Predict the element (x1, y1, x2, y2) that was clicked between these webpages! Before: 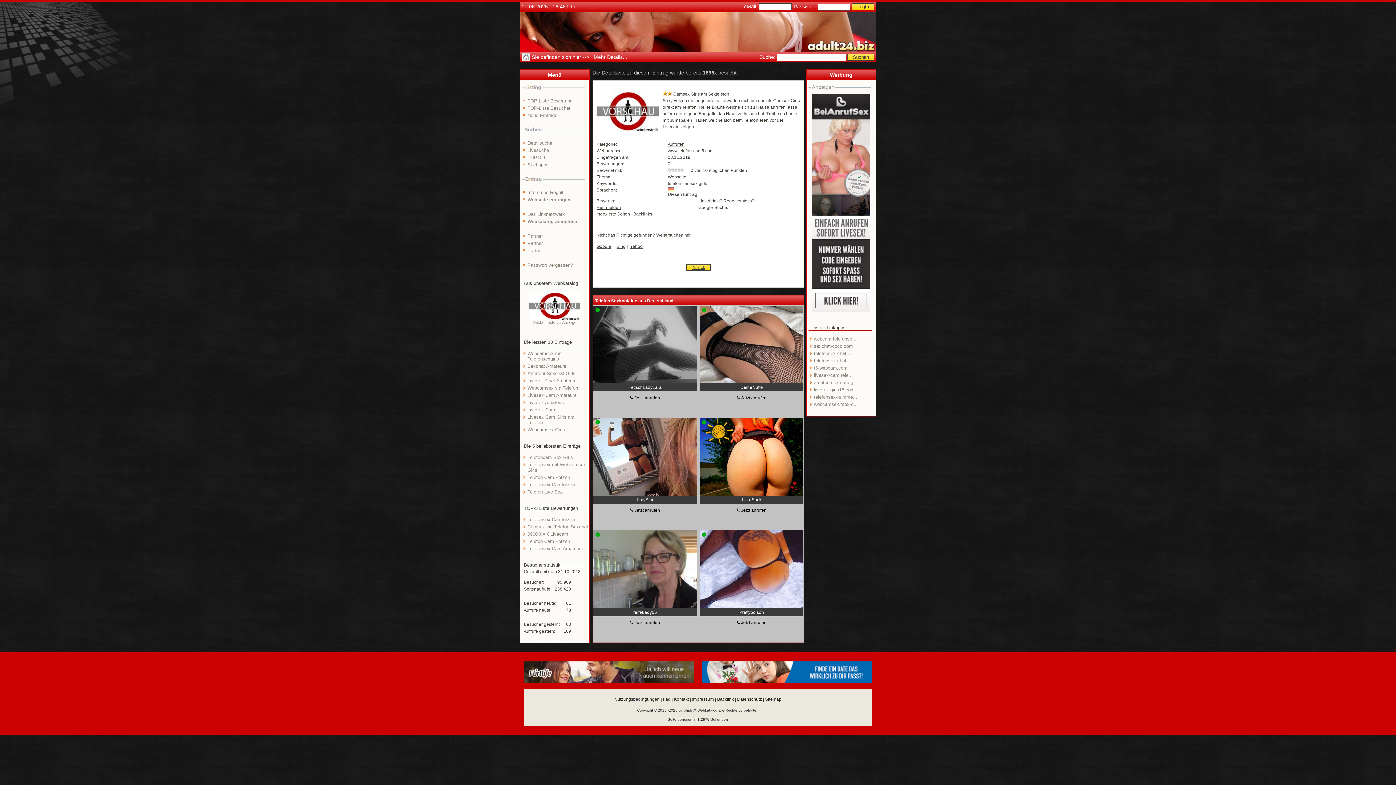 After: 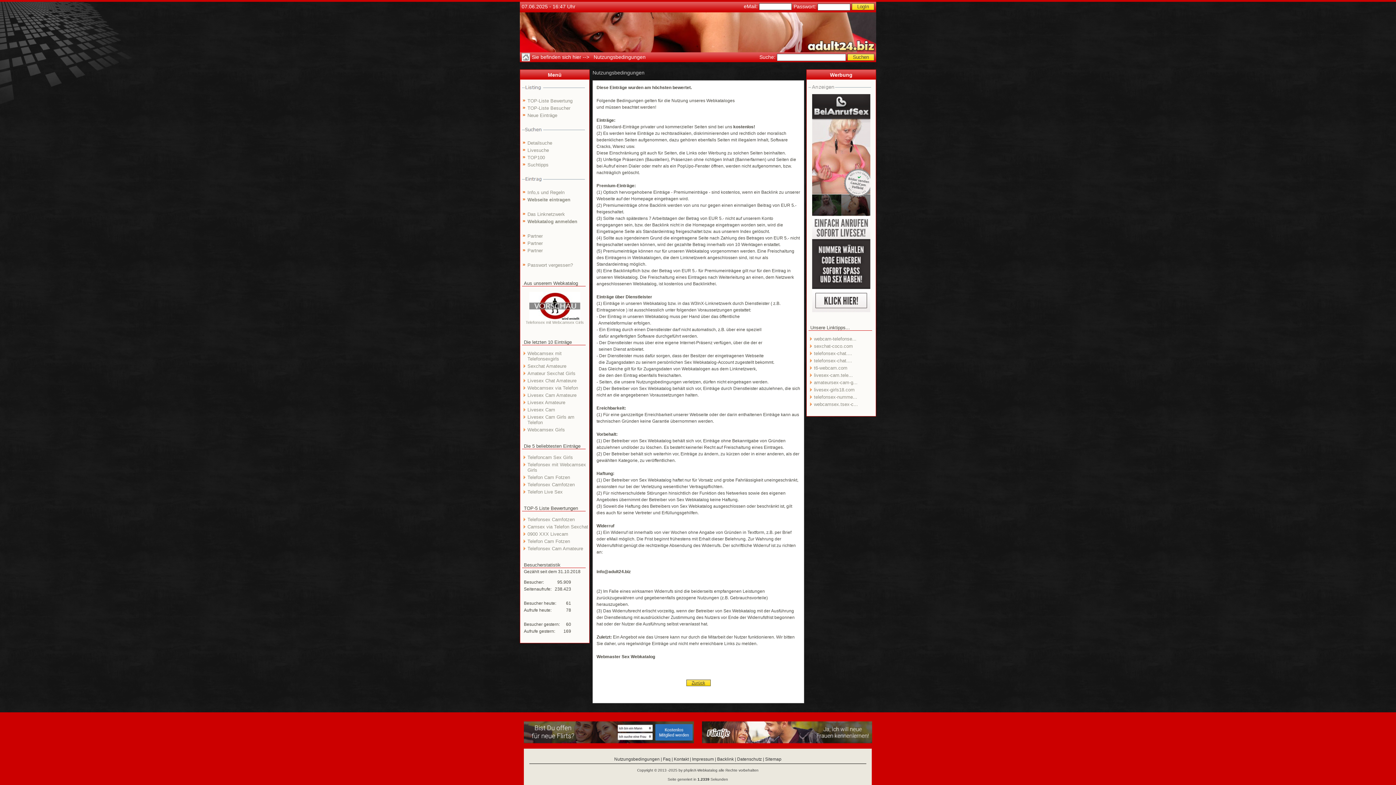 Action: bbox: (614, 696, 659, 702) label: Nutzungsbedingungen